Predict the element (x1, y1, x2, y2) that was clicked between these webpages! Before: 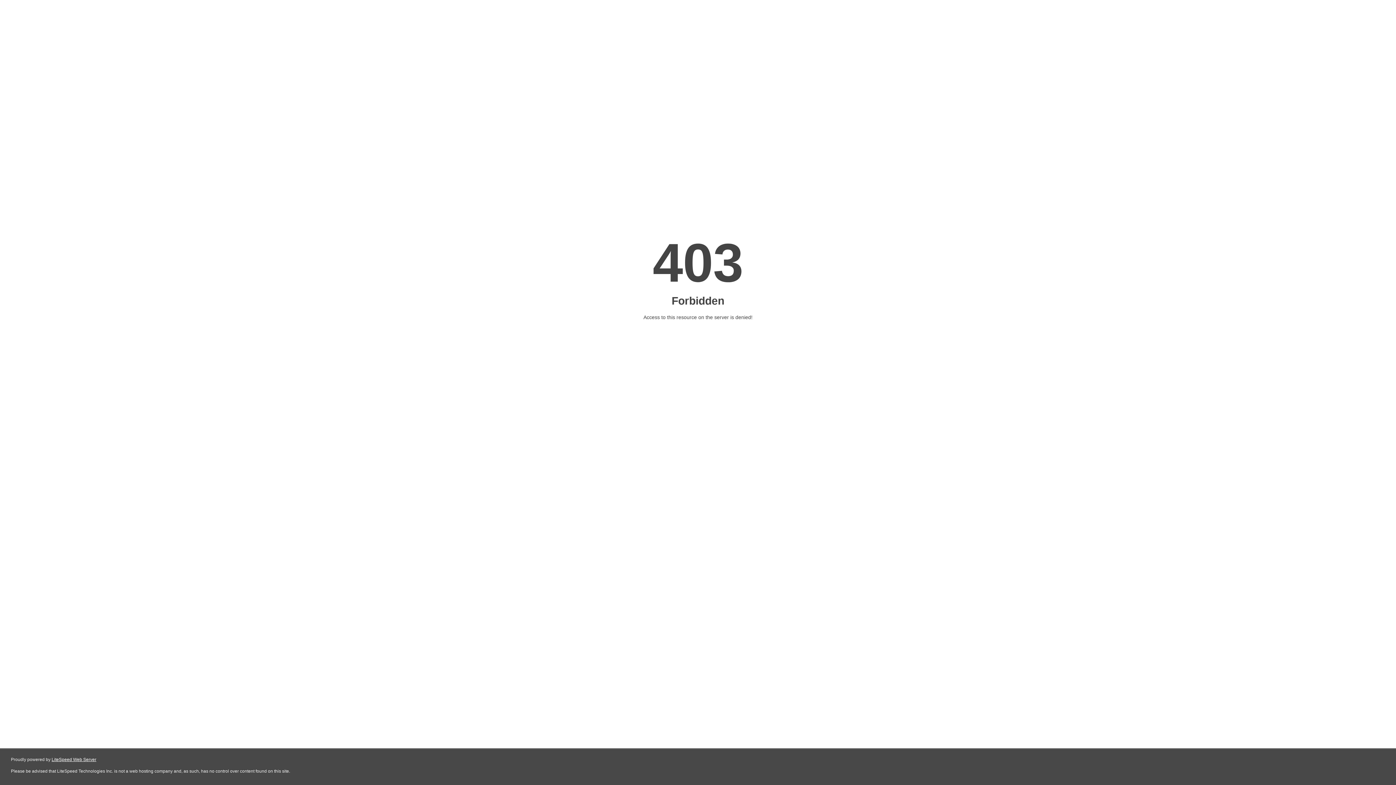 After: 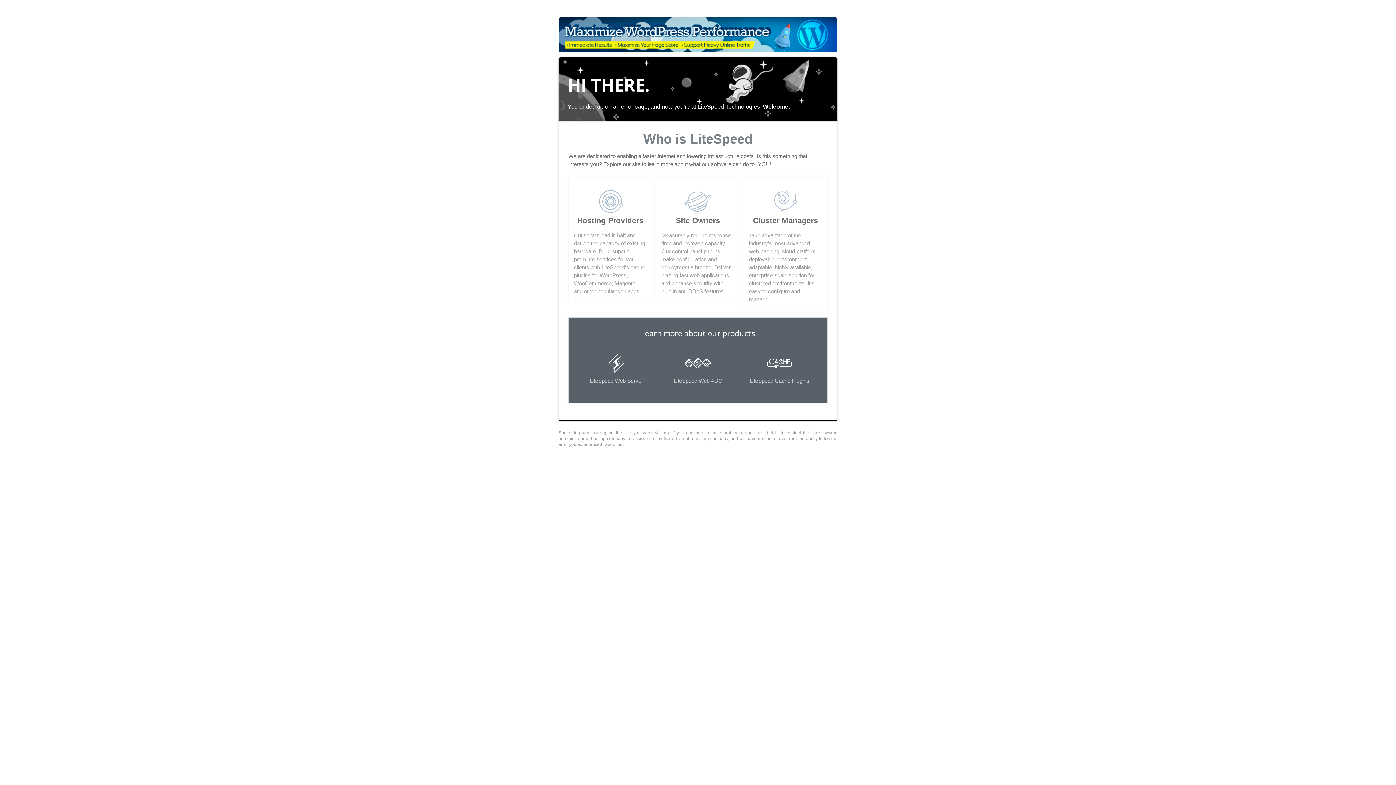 Action: bbox: (51, 757, 96, 762) label: LiteSpeed Web Server